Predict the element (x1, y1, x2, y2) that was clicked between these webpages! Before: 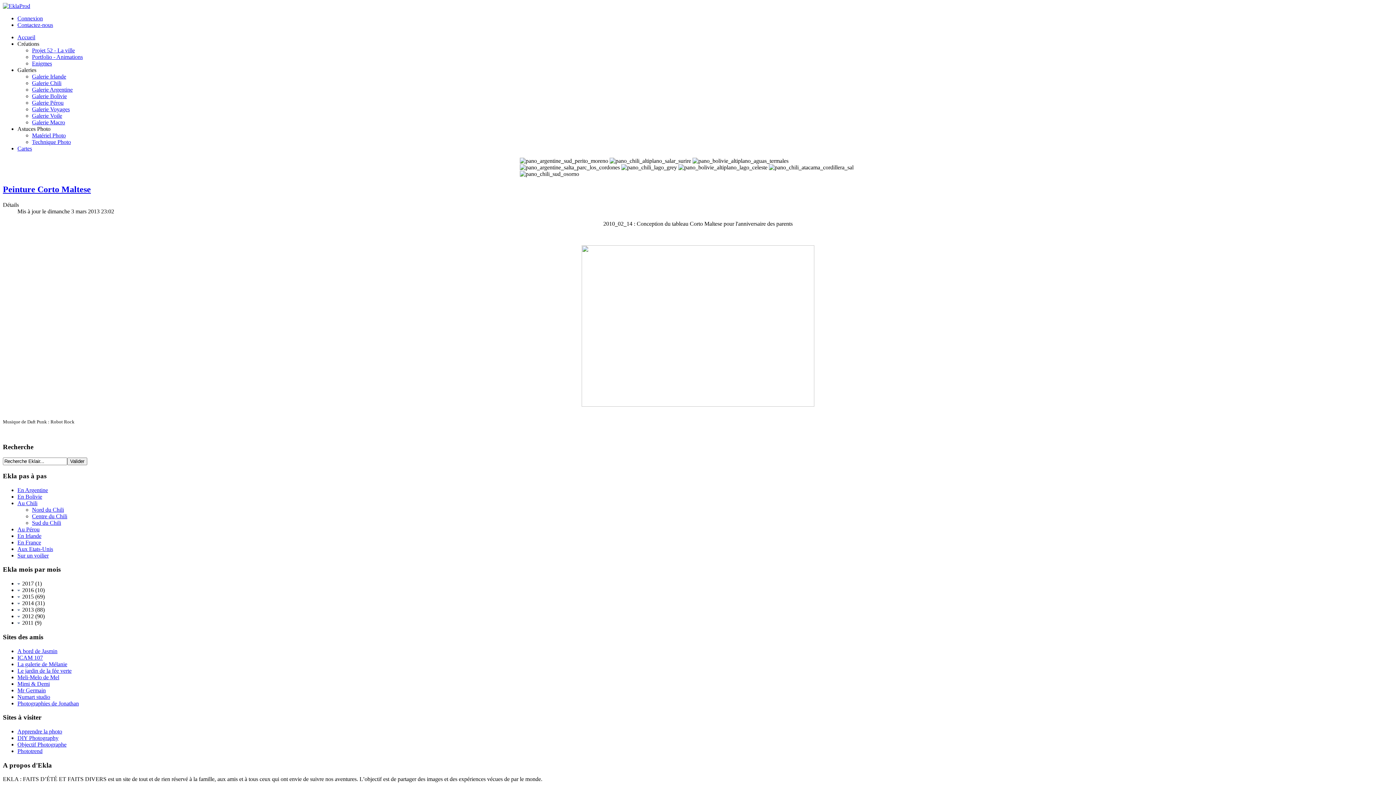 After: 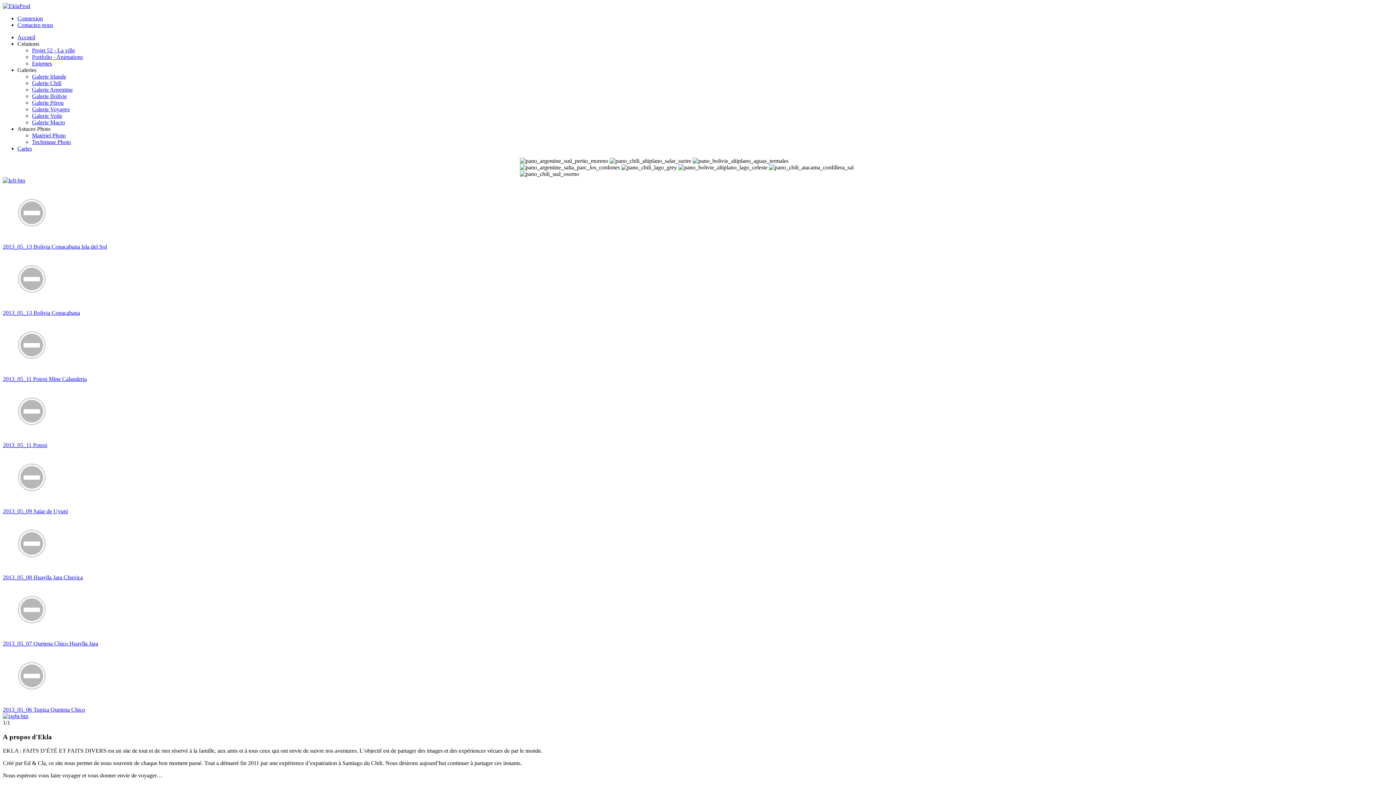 Action: bbox: (32, 93, 66, 99) label: Galerie Bolivie